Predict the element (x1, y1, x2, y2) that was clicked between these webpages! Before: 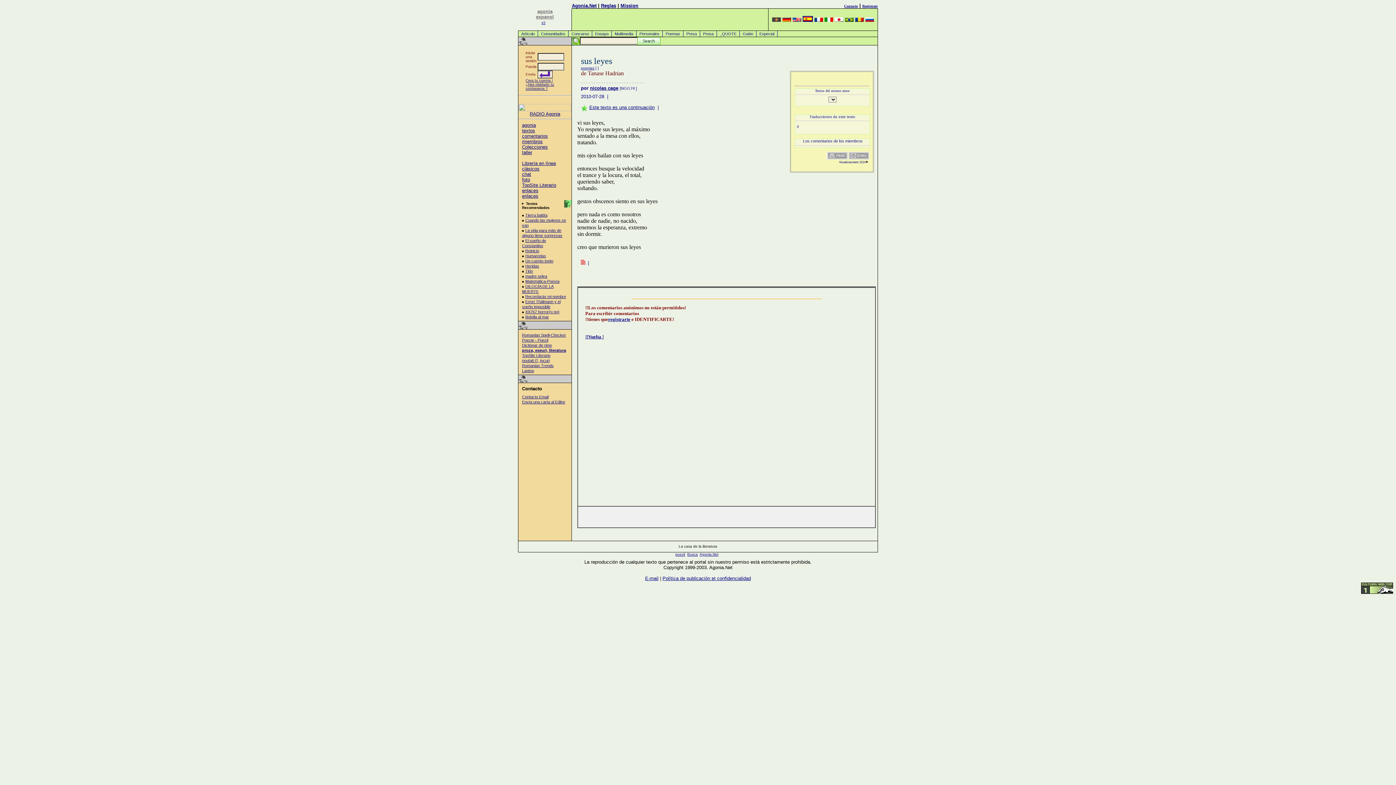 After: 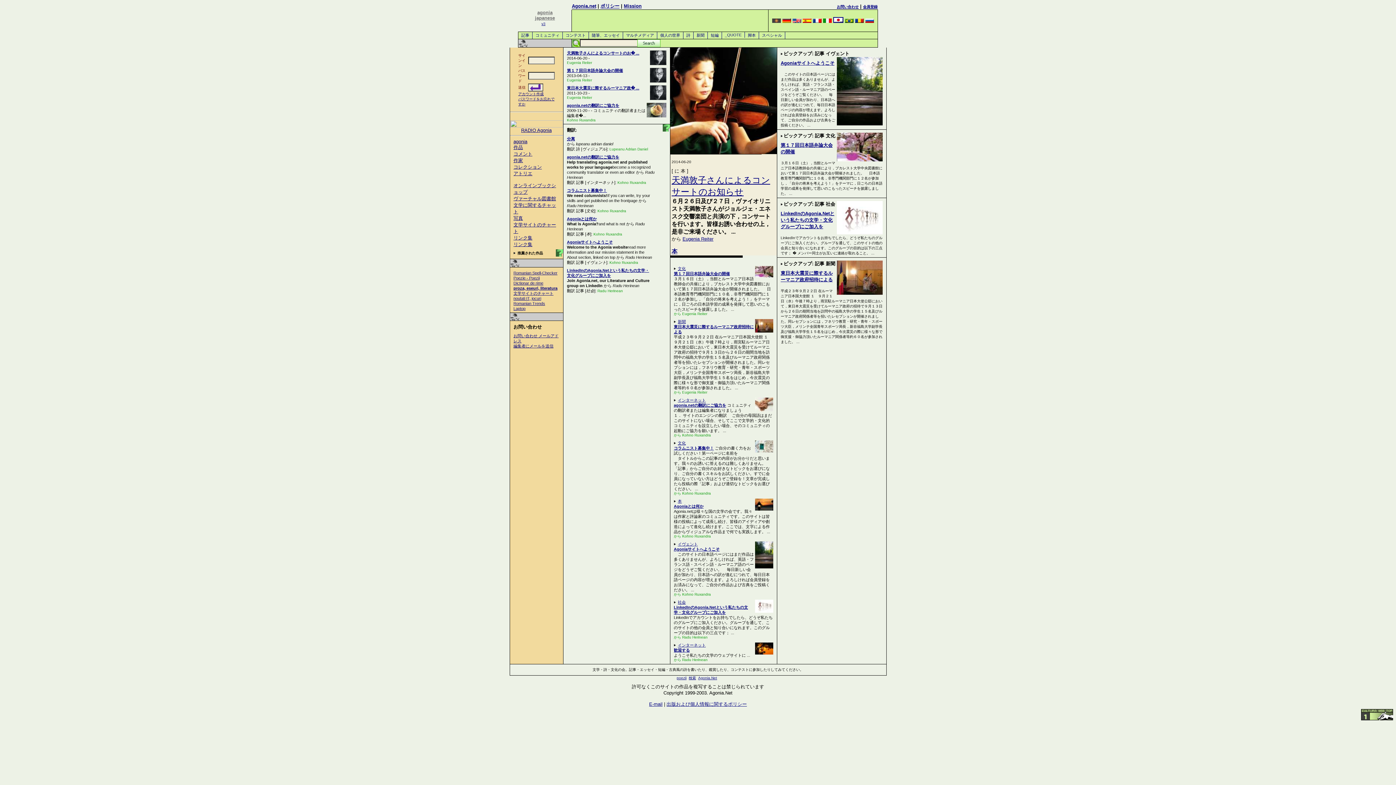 Action: bbox: (834, 17, 843, 22)